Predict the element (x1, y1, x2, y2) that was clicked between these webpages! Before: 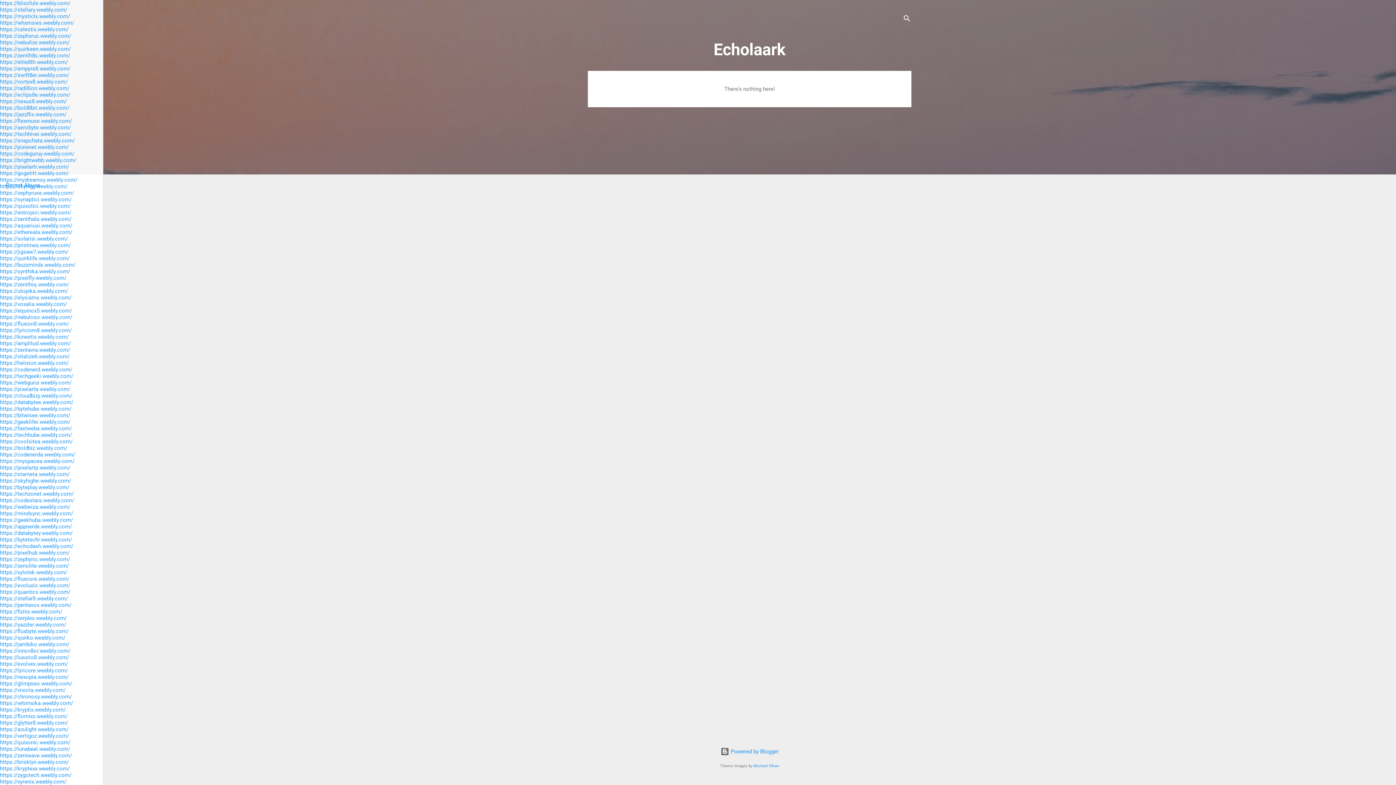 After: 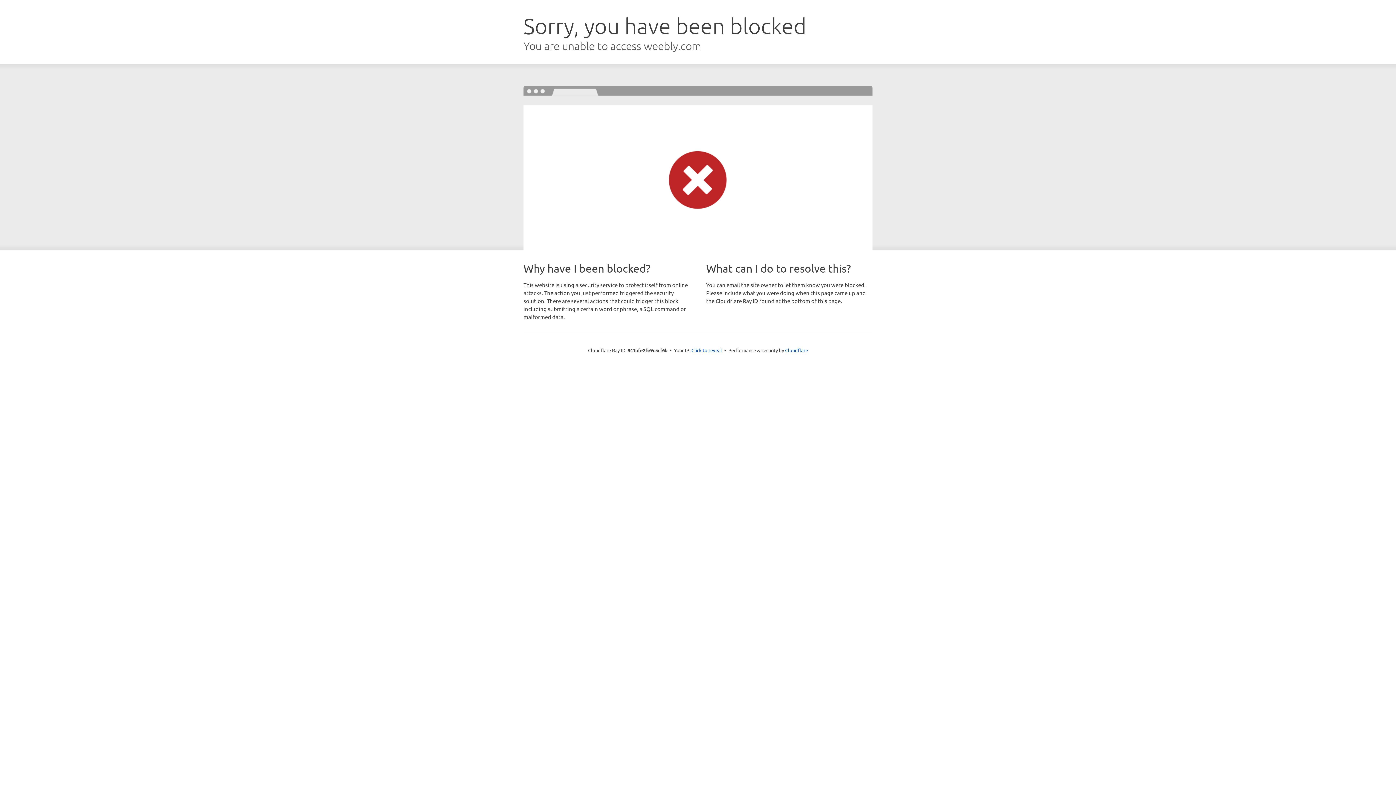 Action: bbox: (0, 549, 69, 556) label: https://pixelhub.weebly.com/